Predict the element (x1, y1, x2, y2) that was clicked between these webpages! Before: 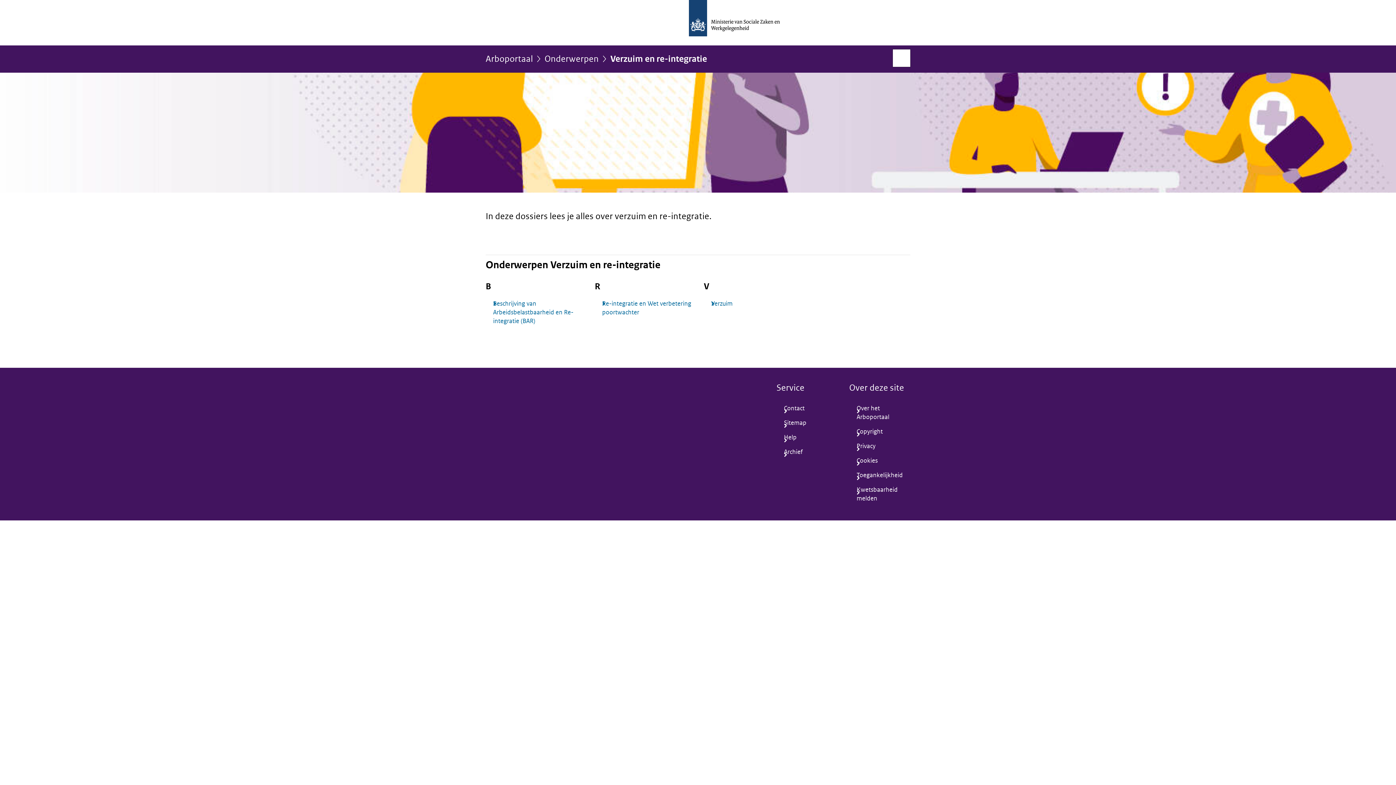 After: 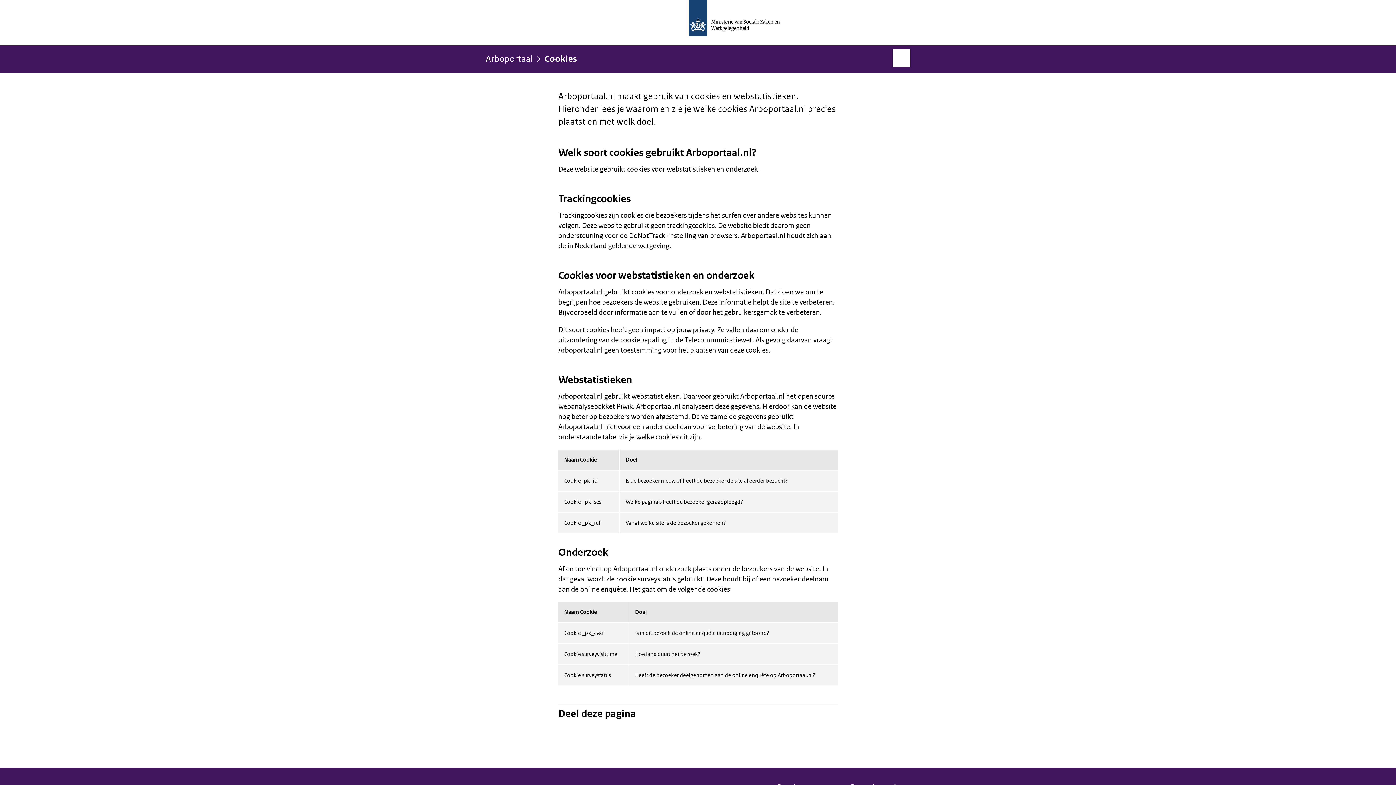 Action: label: Cookies bbox: (849, 453, 910, 468)